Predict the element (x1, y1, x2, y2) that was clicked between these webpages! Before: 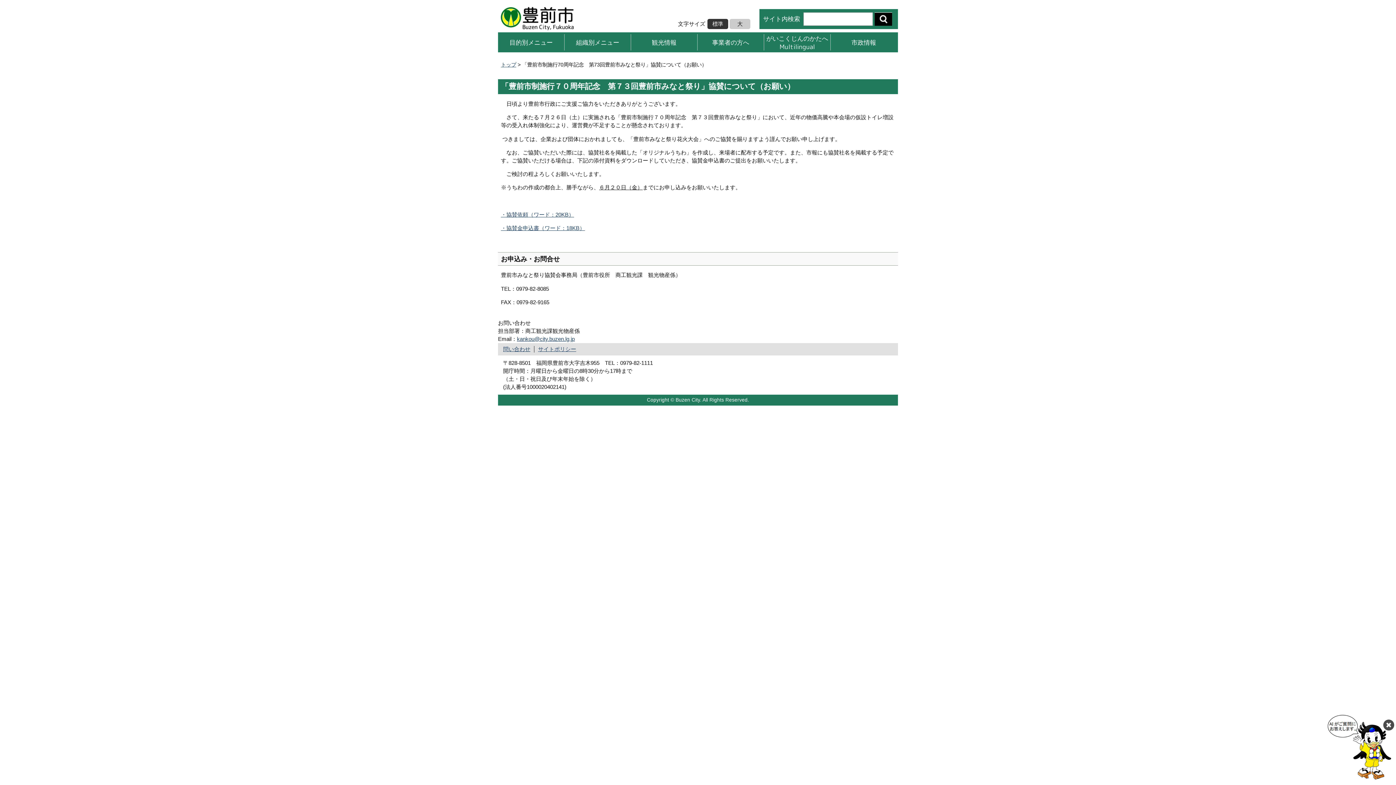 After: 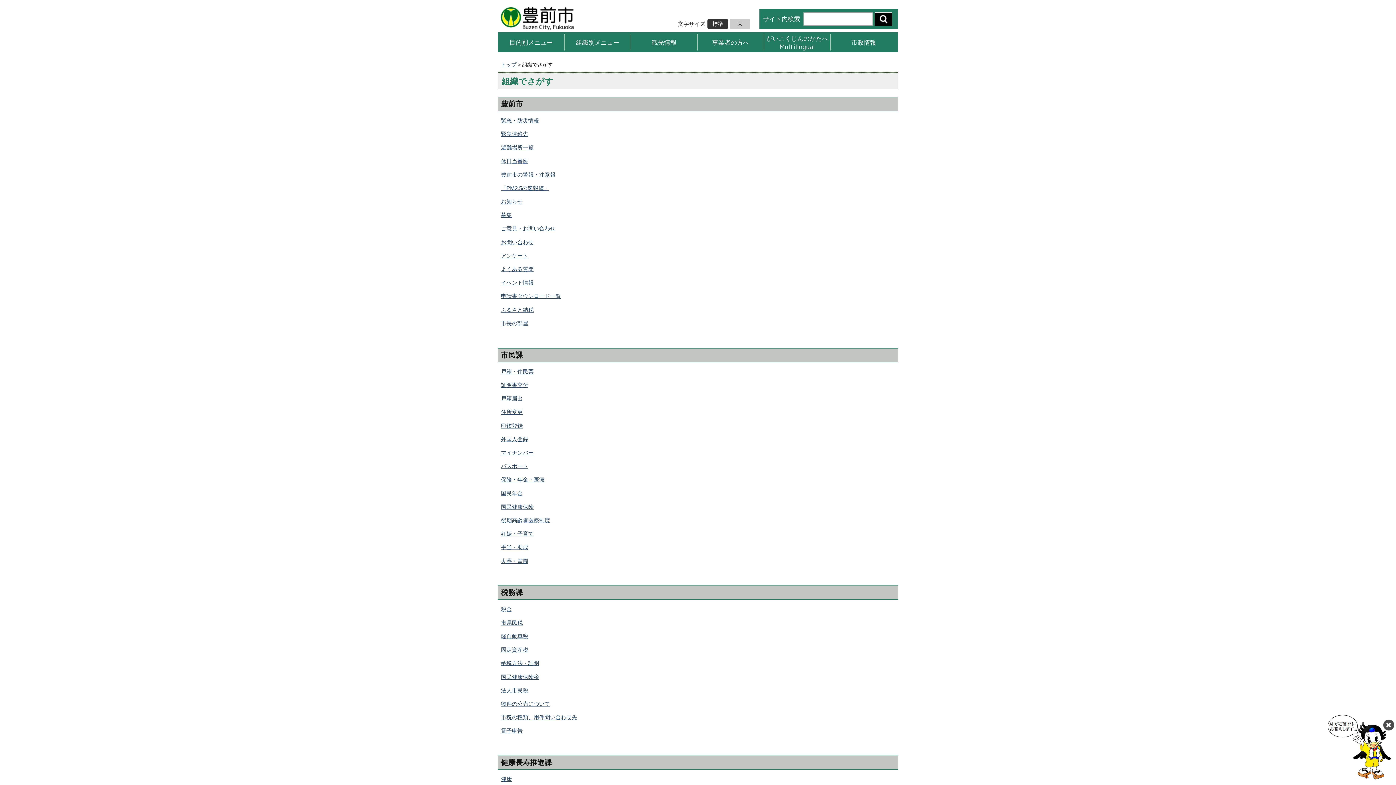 Action: bbox: (564, 34, 630, 50) label: 組織別メニュー